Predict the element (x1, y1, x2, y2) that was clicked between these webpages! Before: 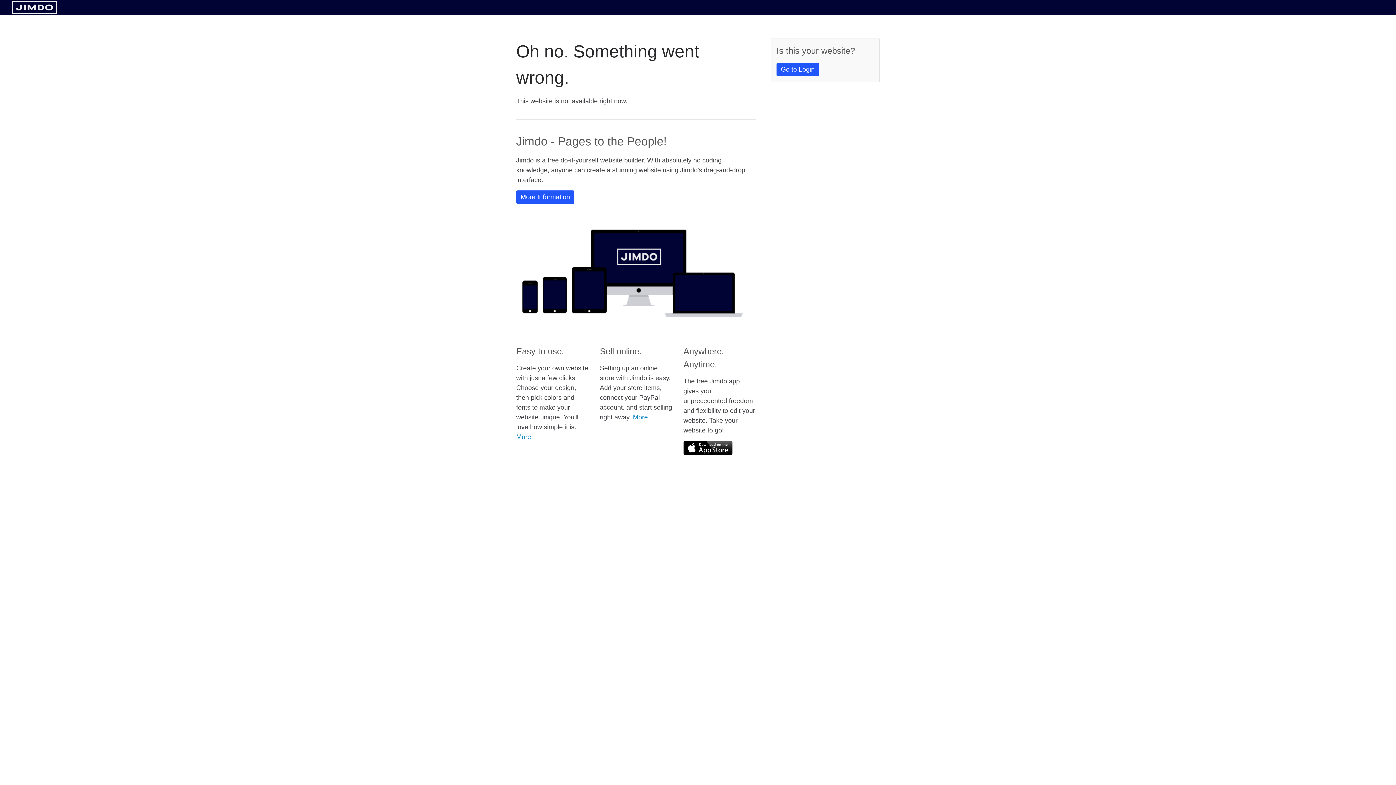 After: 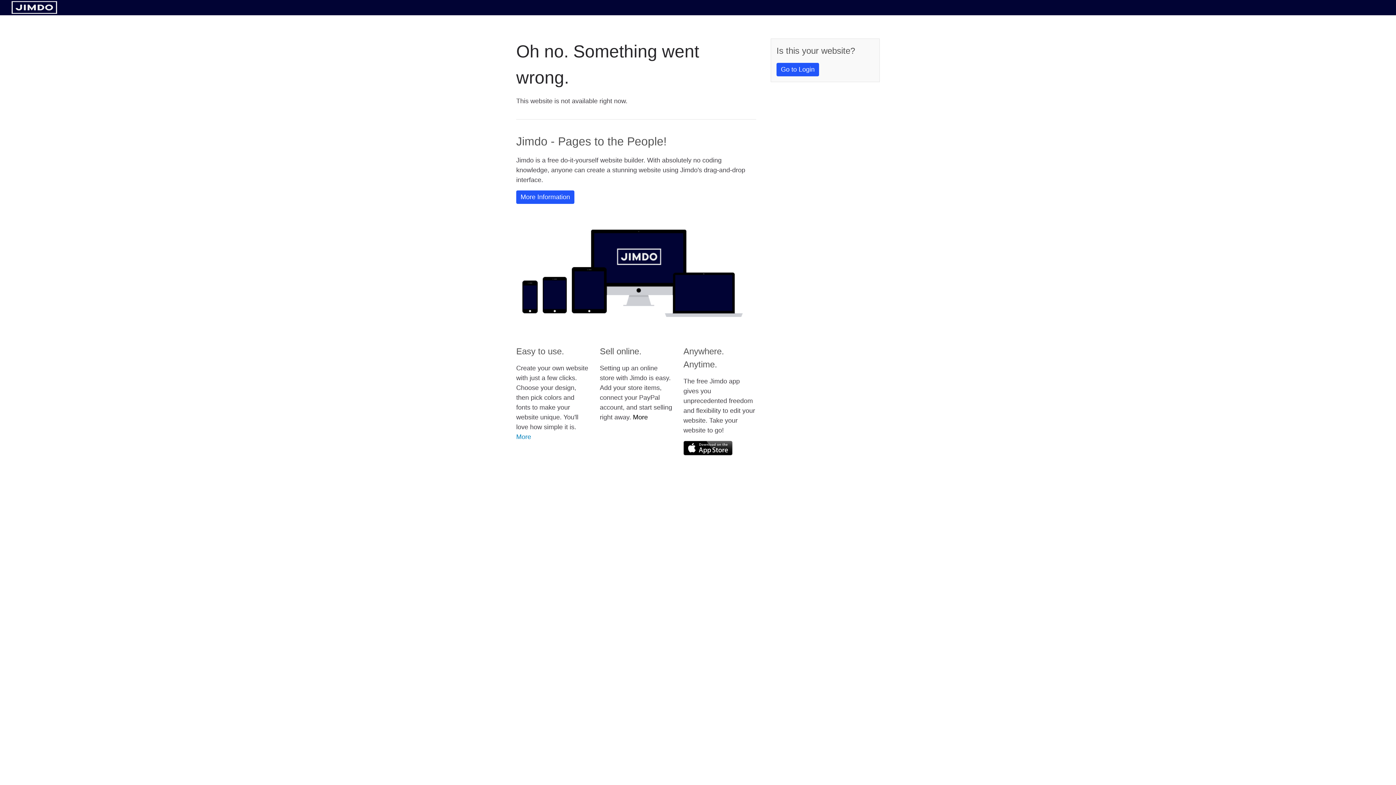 Action: label: More bbox: (633, 413, 648, 421)